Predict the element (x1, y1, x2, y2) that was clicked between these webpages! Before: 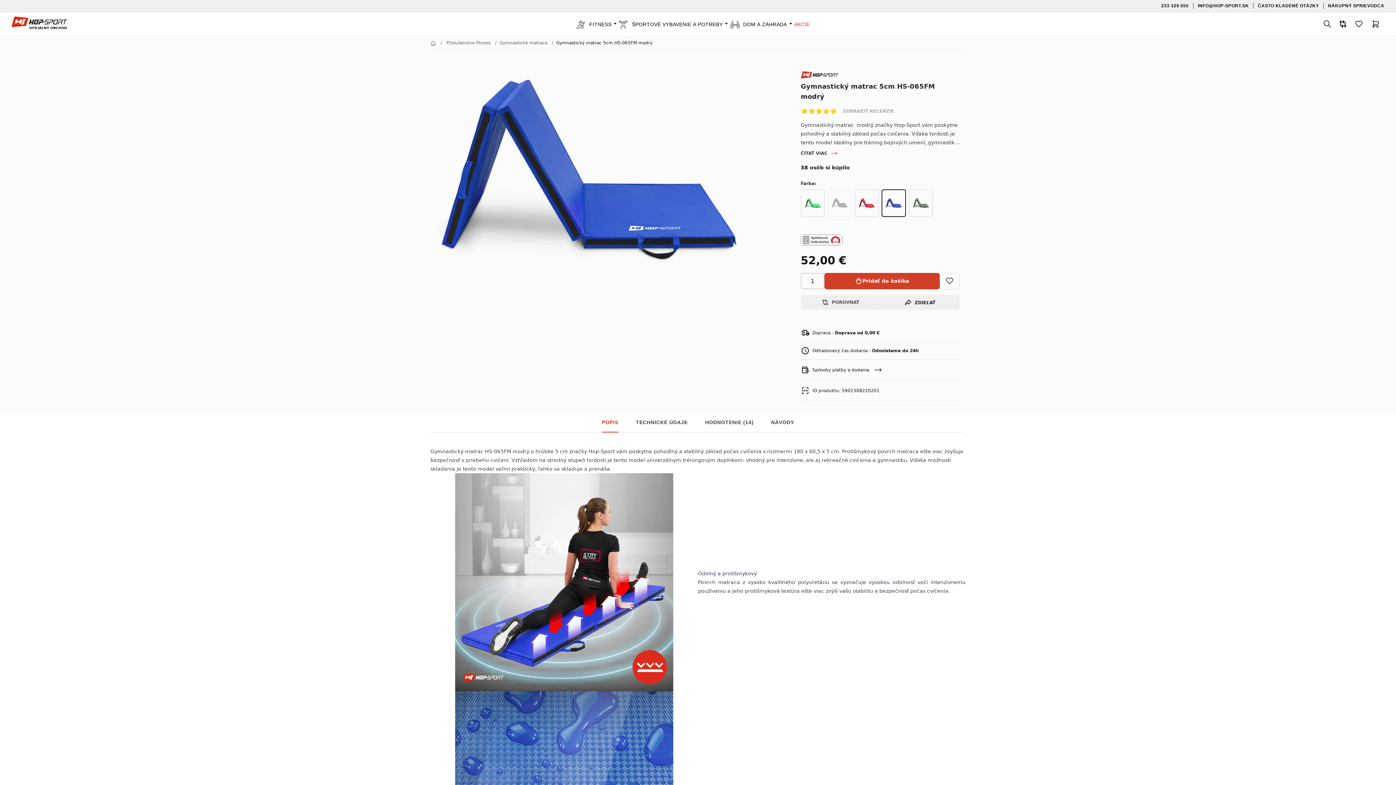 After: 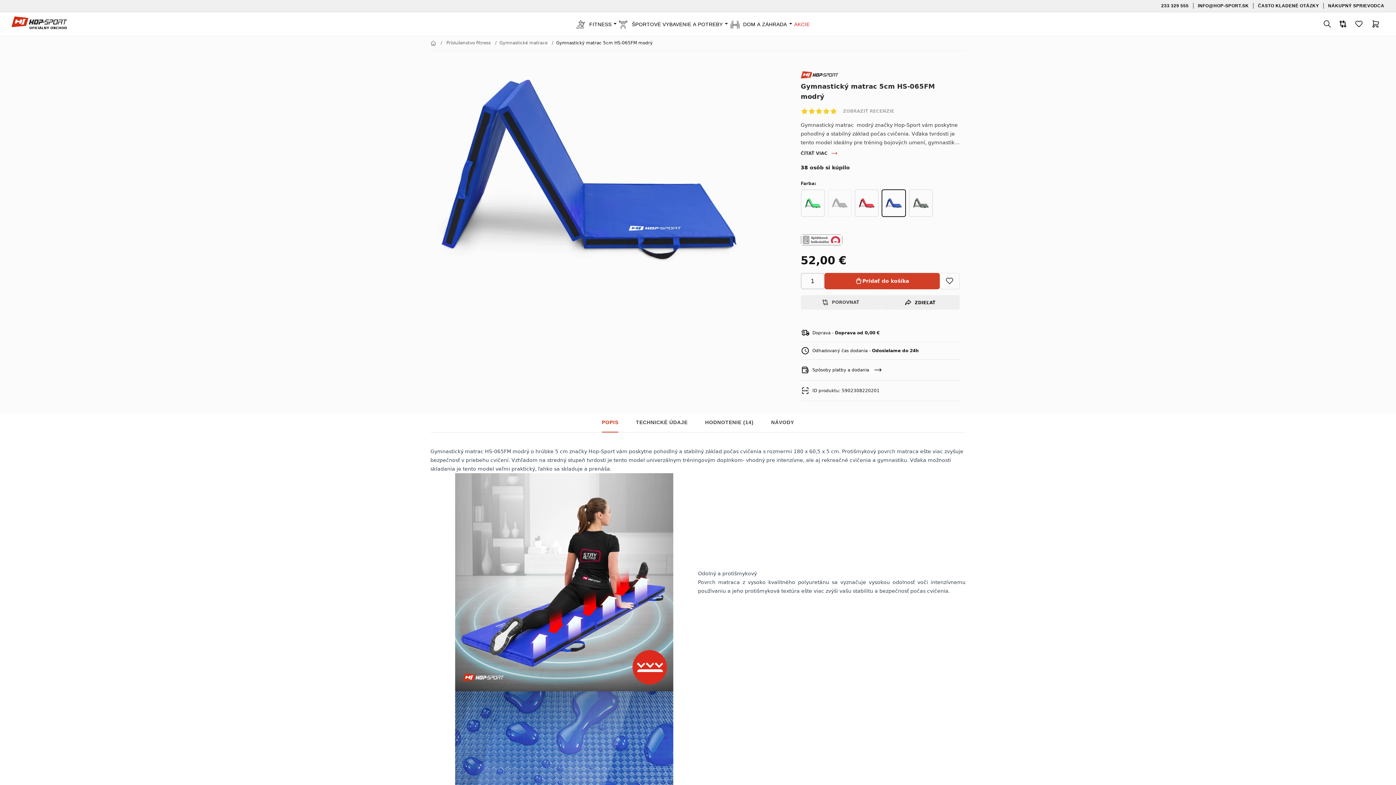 Action: bbox: (881, 189, 906, 216)